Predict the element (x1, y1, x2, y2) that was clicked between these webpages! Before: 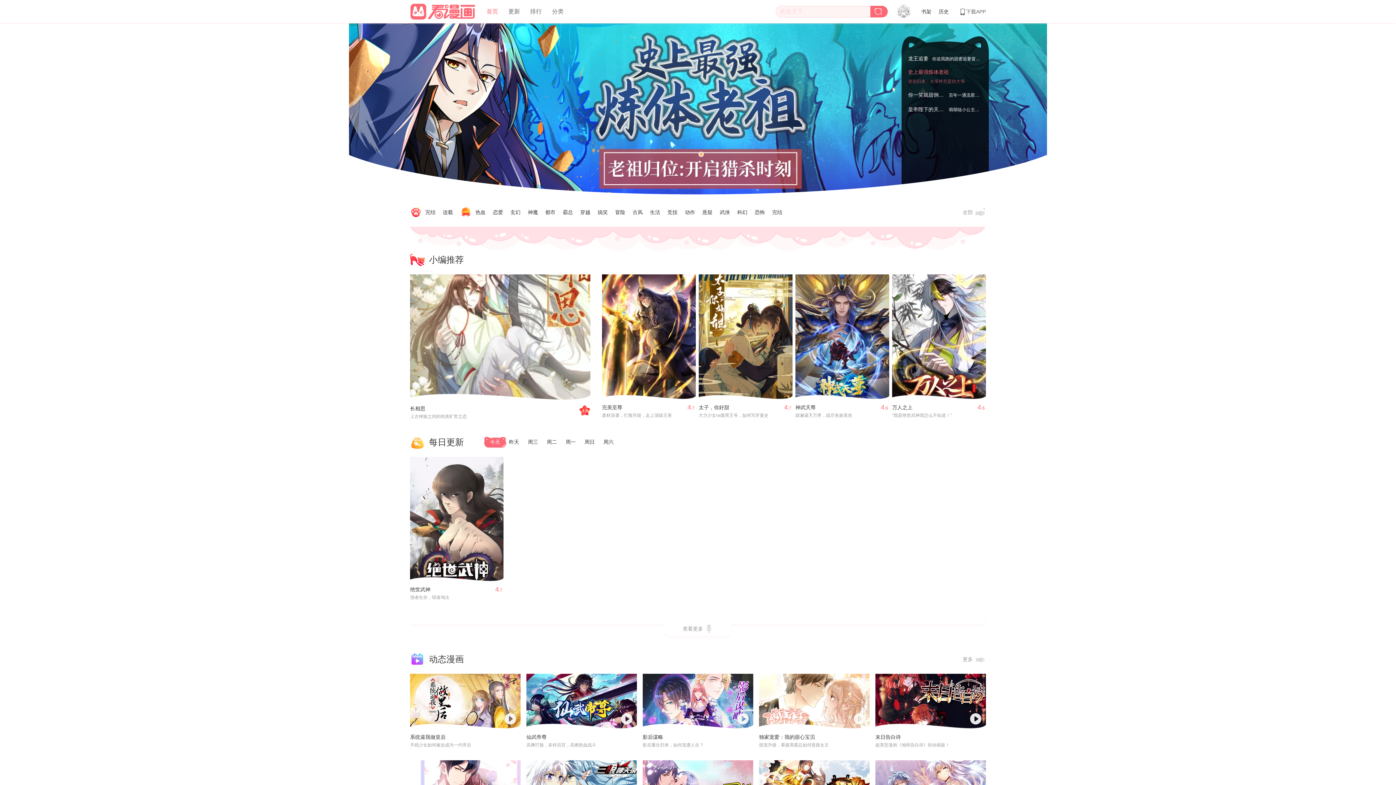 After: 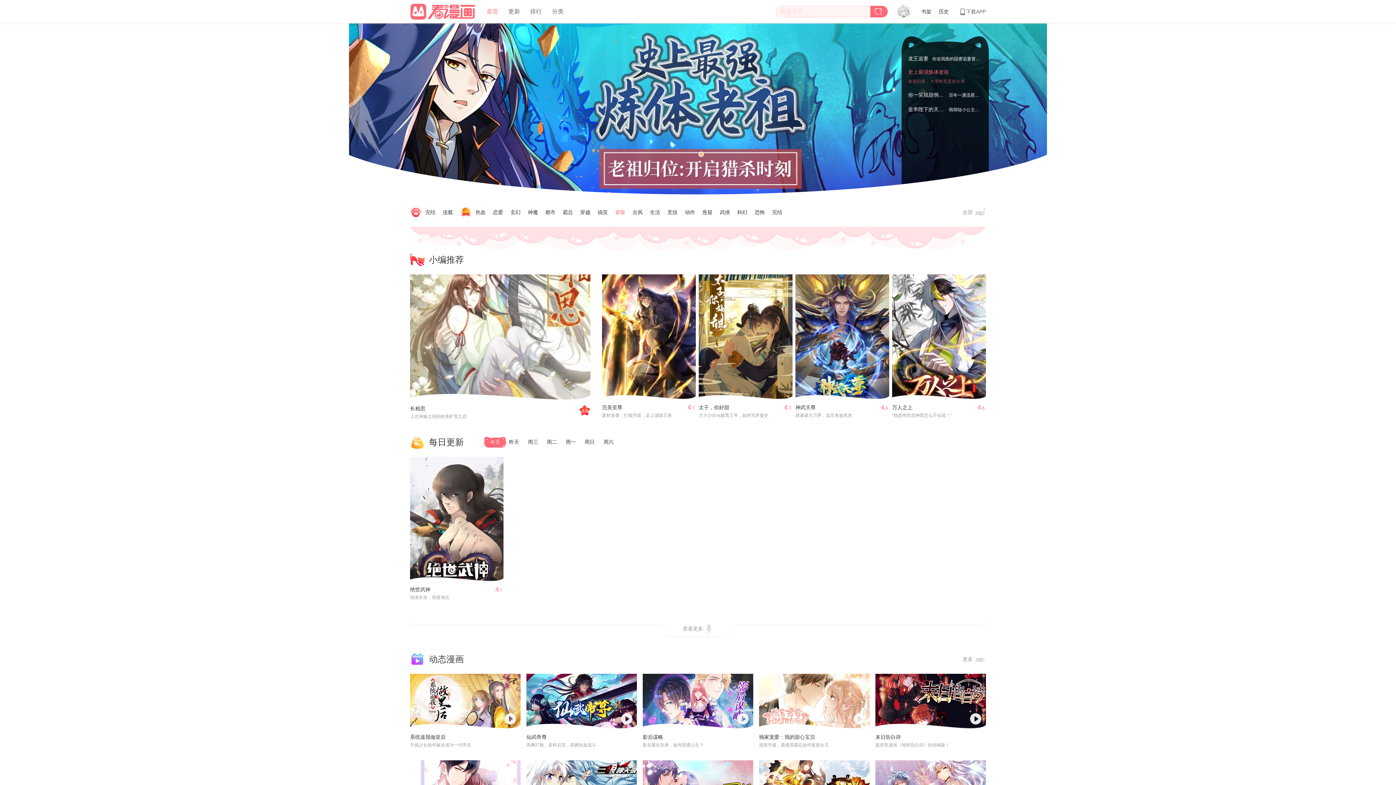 Action: label: 冒险 bbox: (615, 209, 625, 215)